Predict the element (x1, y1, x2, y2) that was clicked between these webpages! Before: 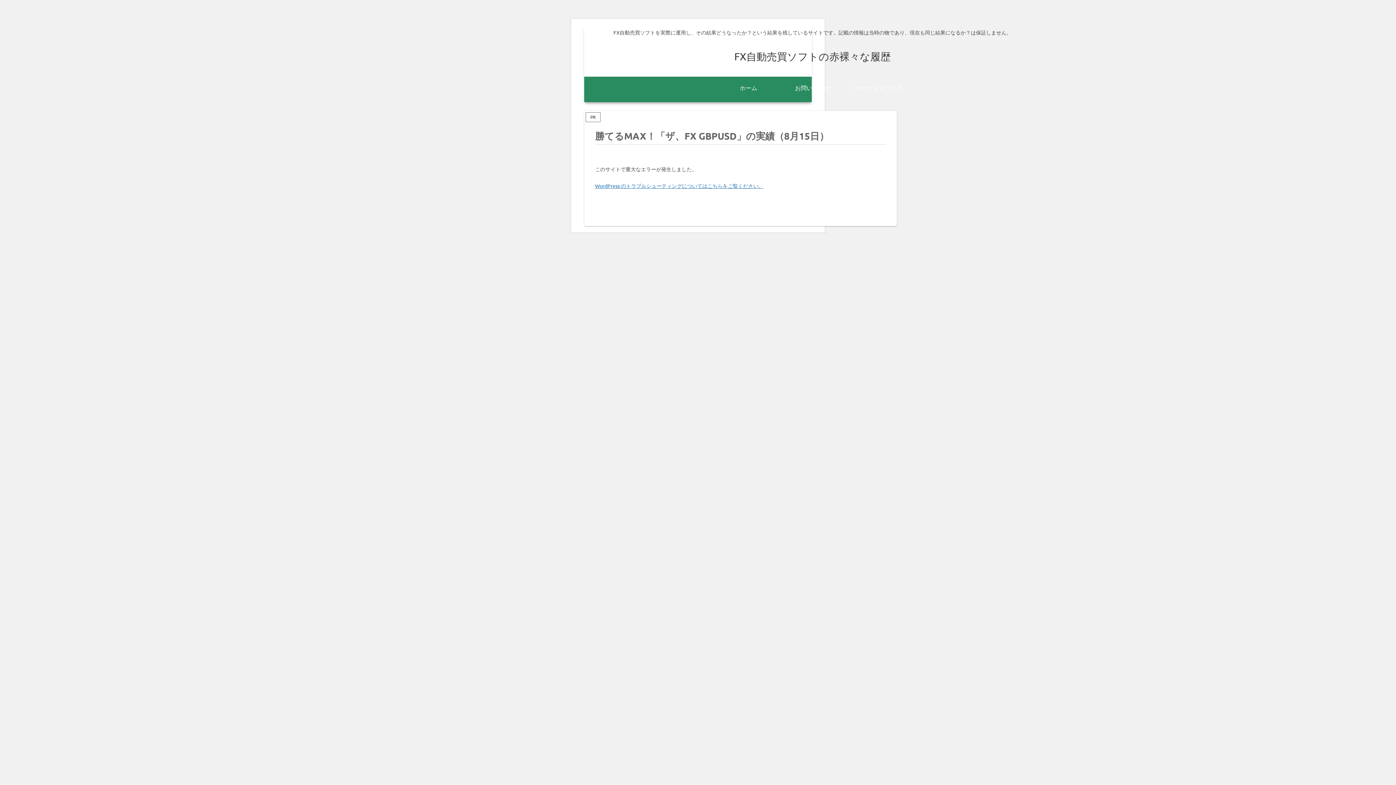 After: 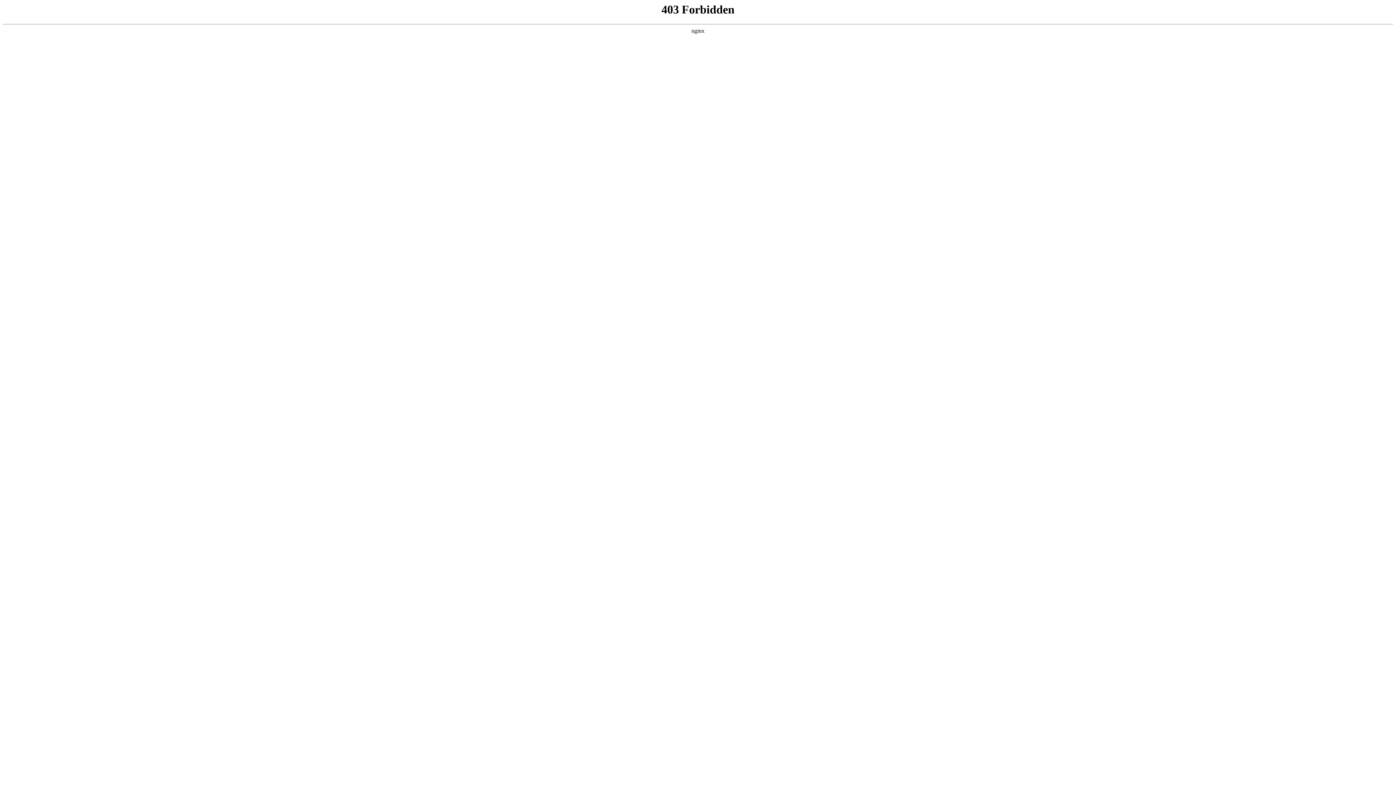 Action: bbox: (595, 182, 763, 189) label: WordPress のトラブルシューティングについてはこちらをご覧ください。